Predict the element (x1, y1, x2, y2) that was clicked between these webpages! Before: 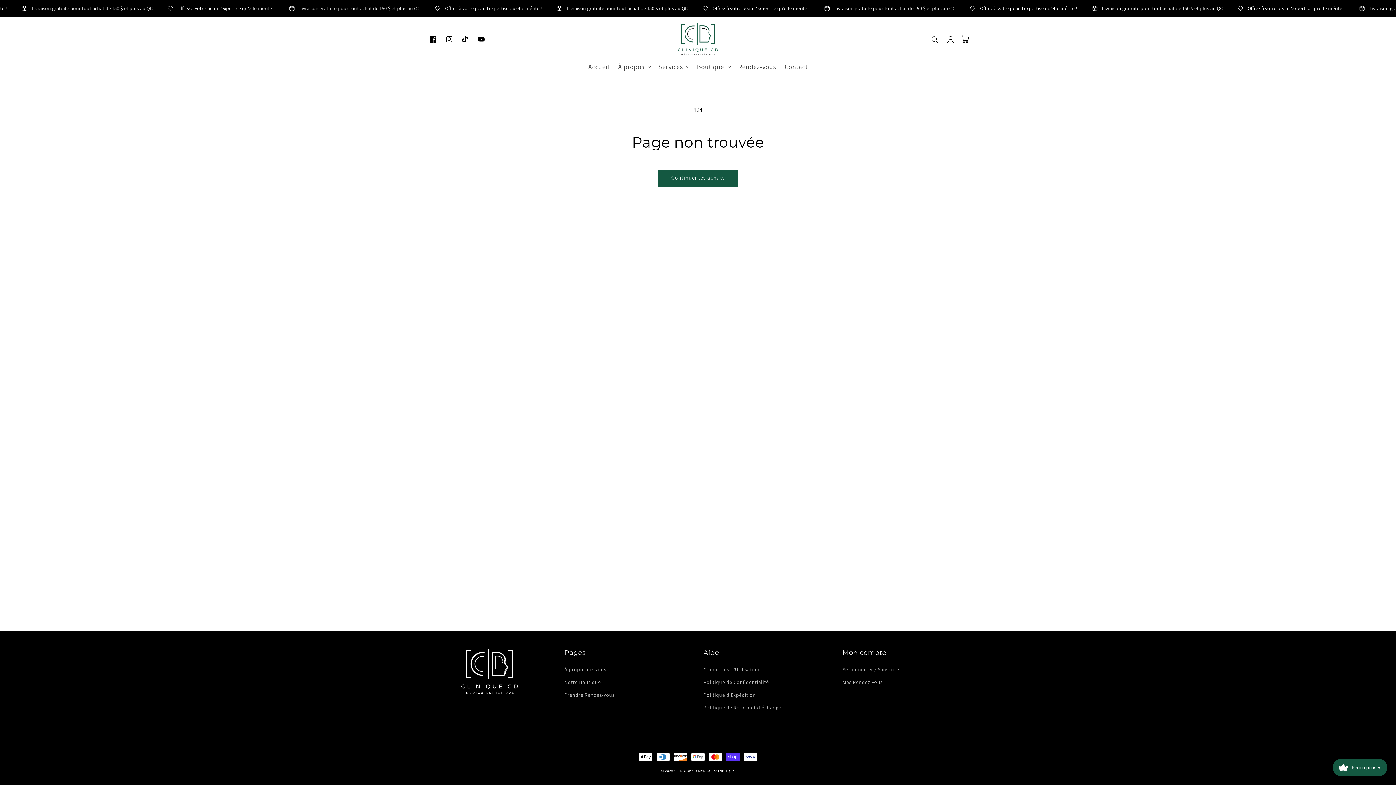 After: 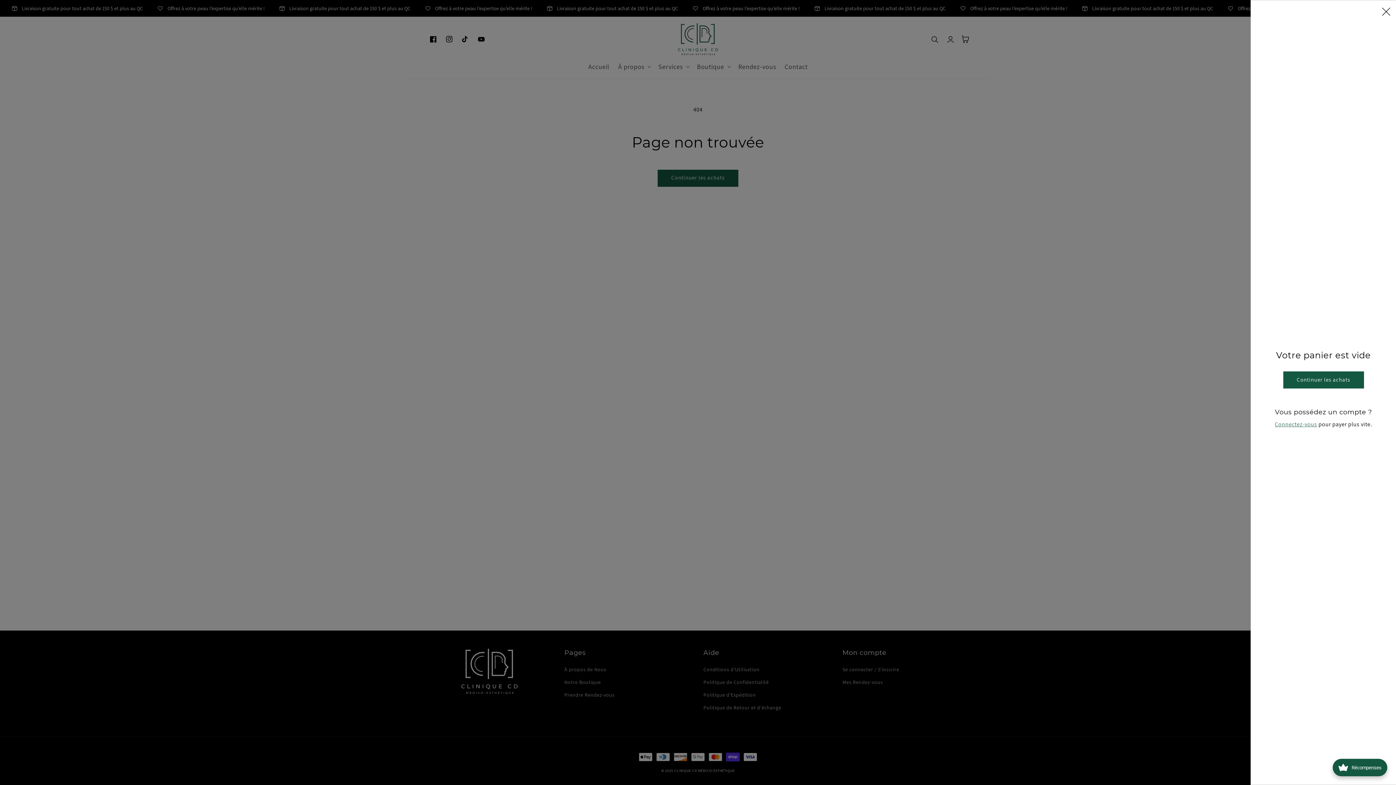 Action: bbox: (959, 31, 975, 47) label: Panier